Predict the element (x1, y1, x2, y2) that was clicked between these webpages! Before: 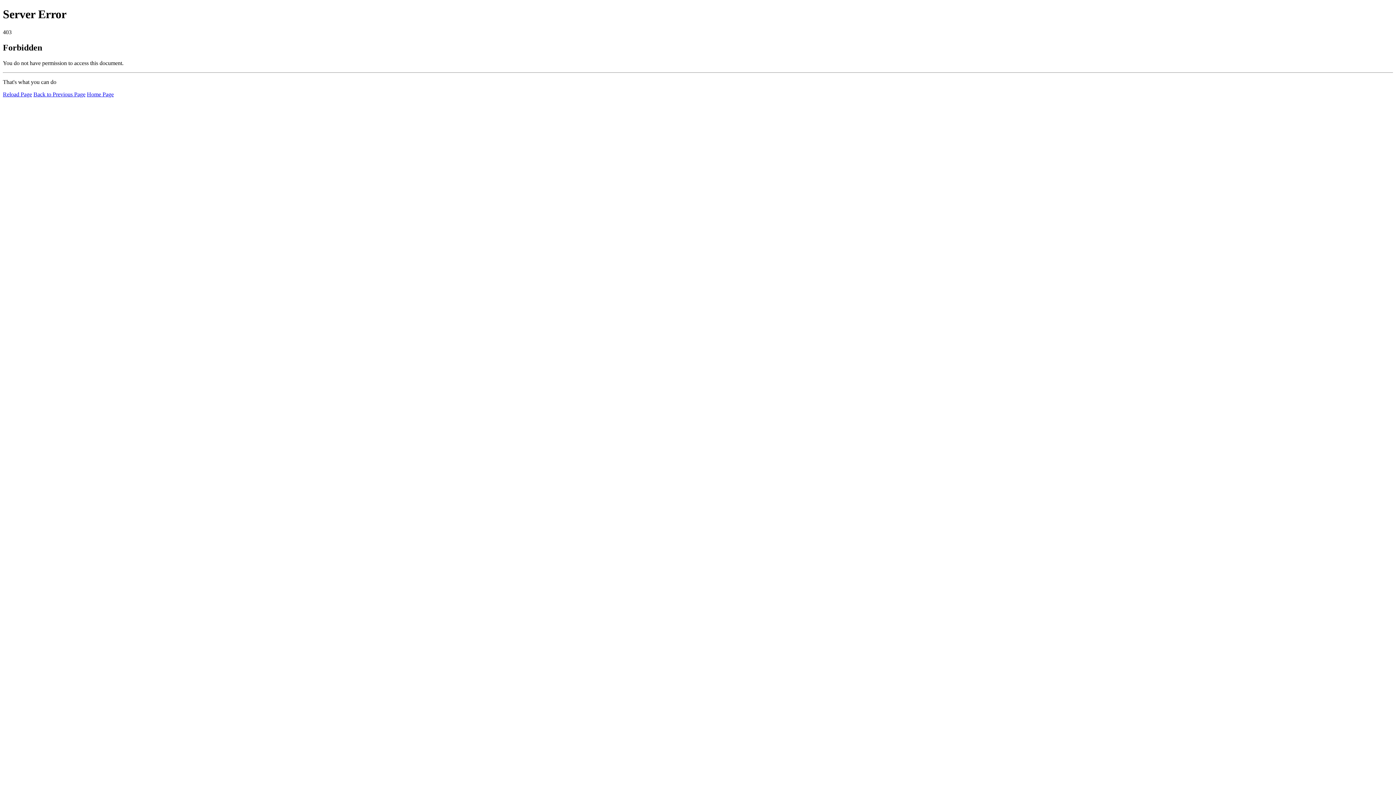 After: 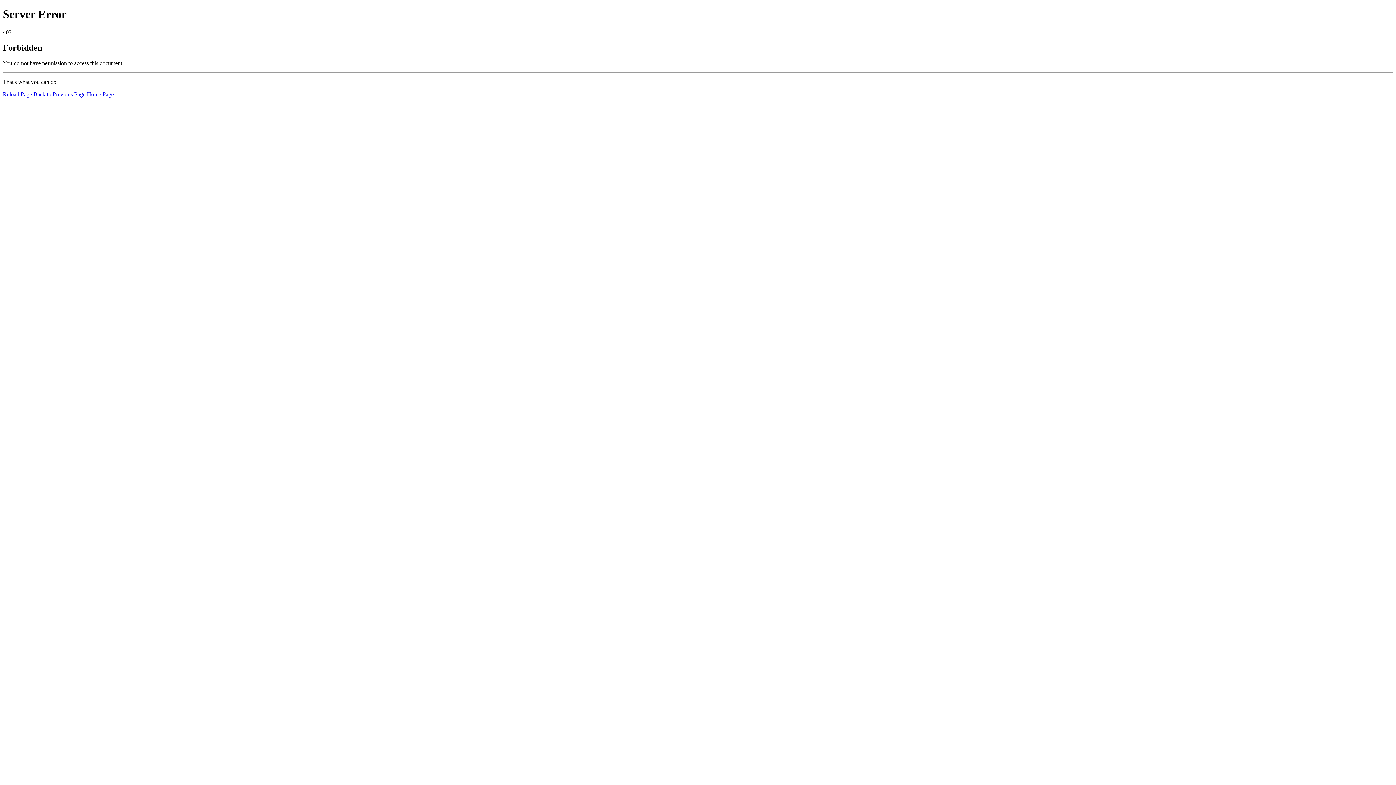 Action: bbox: (86, 91, 113, 97) label: Home Page